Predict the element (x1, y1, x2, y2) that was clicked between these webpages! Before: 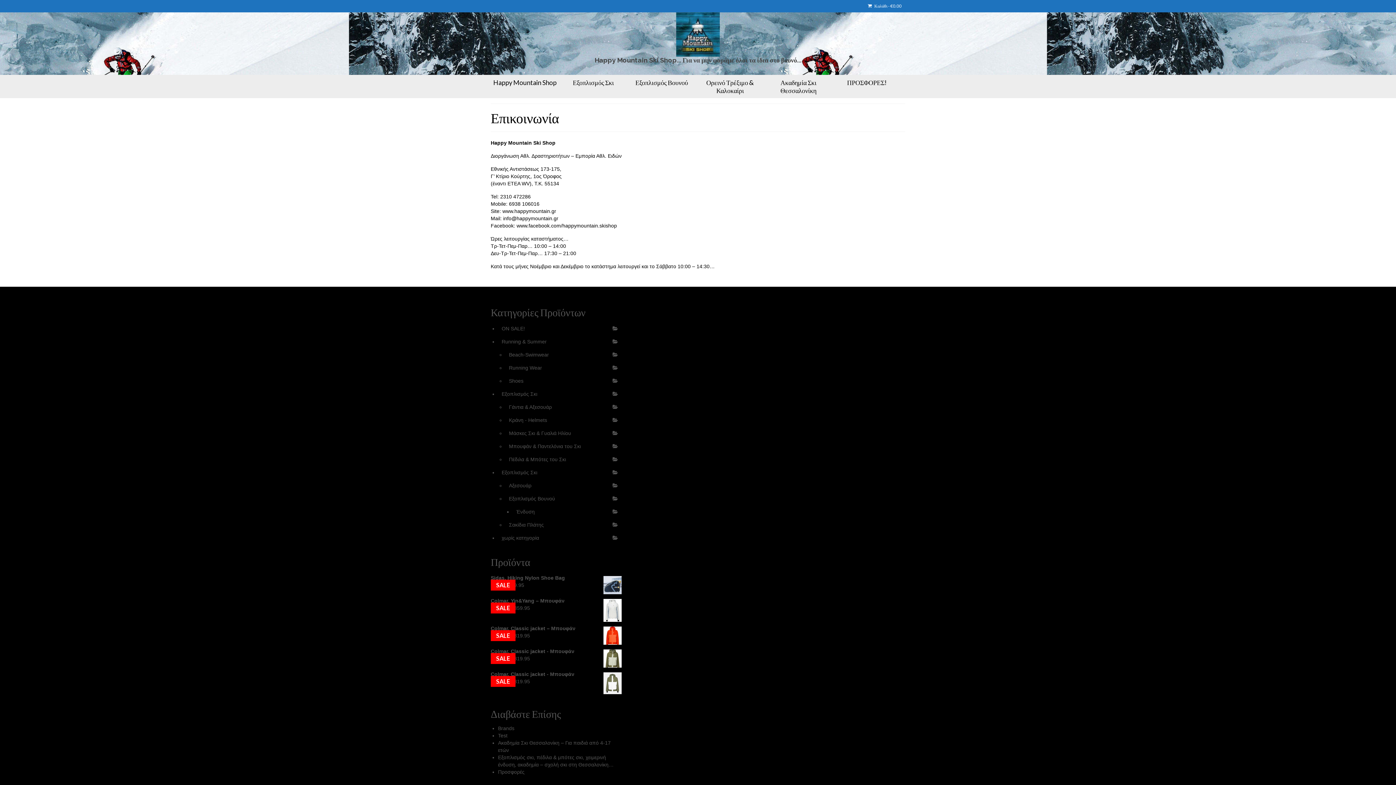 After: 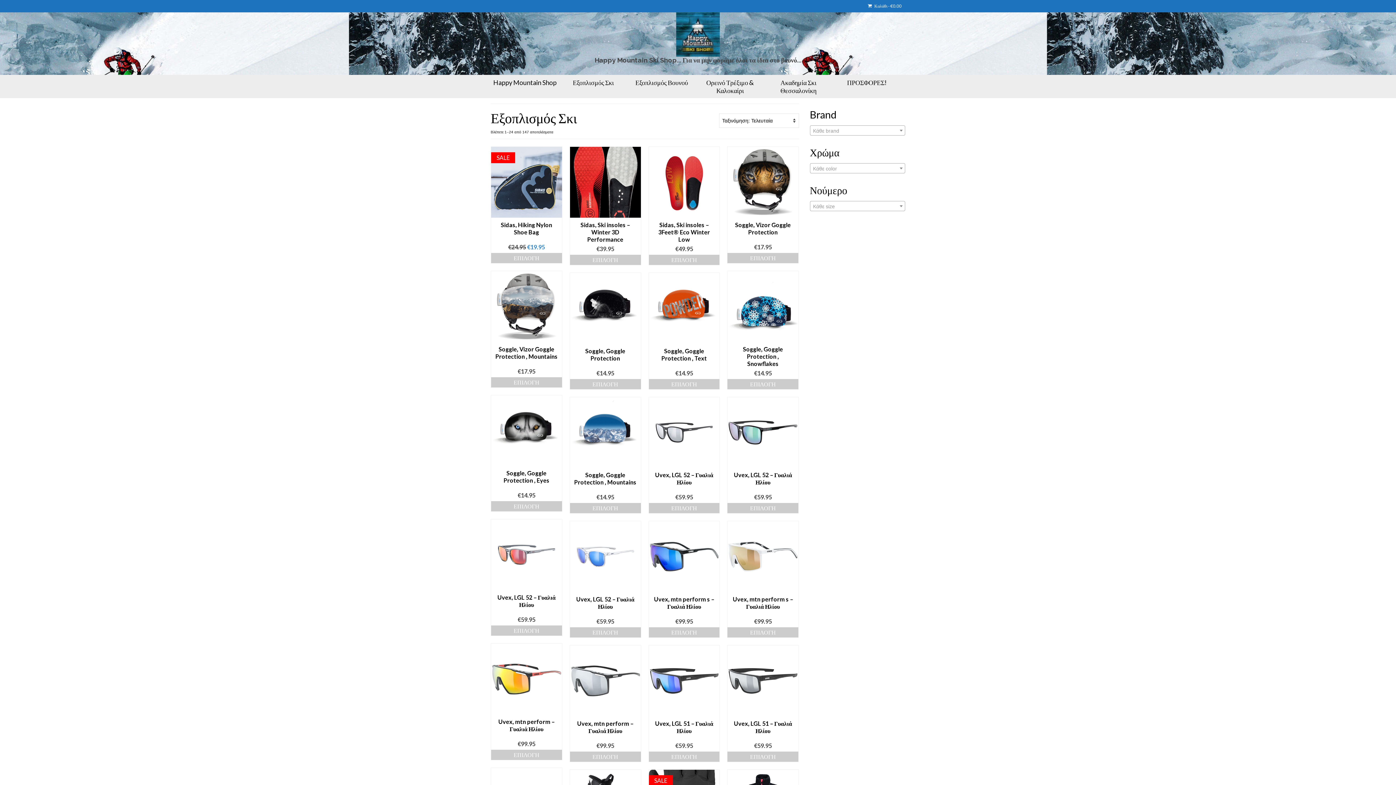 Action: bbox: (498, 467, 621, 478) label: Εξοπλισμός Σκι